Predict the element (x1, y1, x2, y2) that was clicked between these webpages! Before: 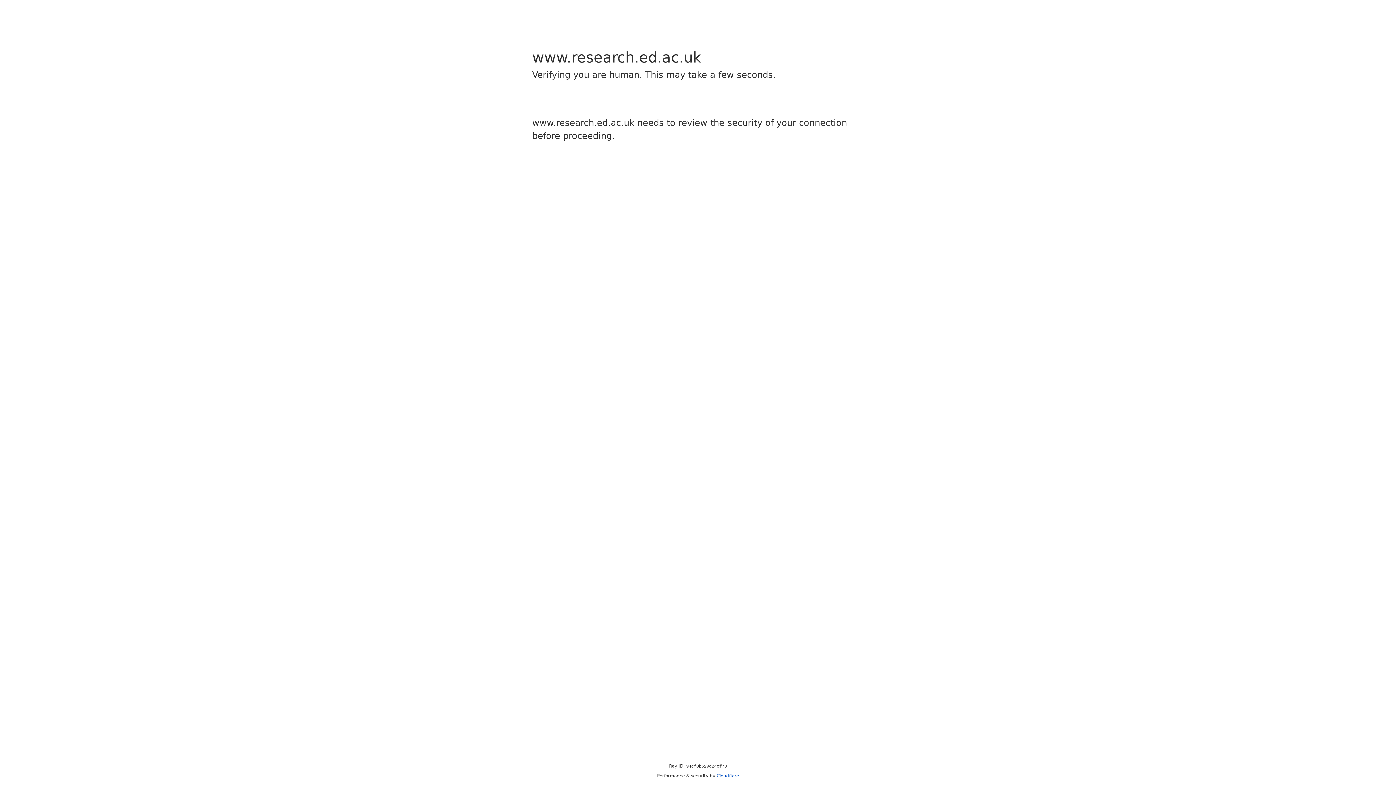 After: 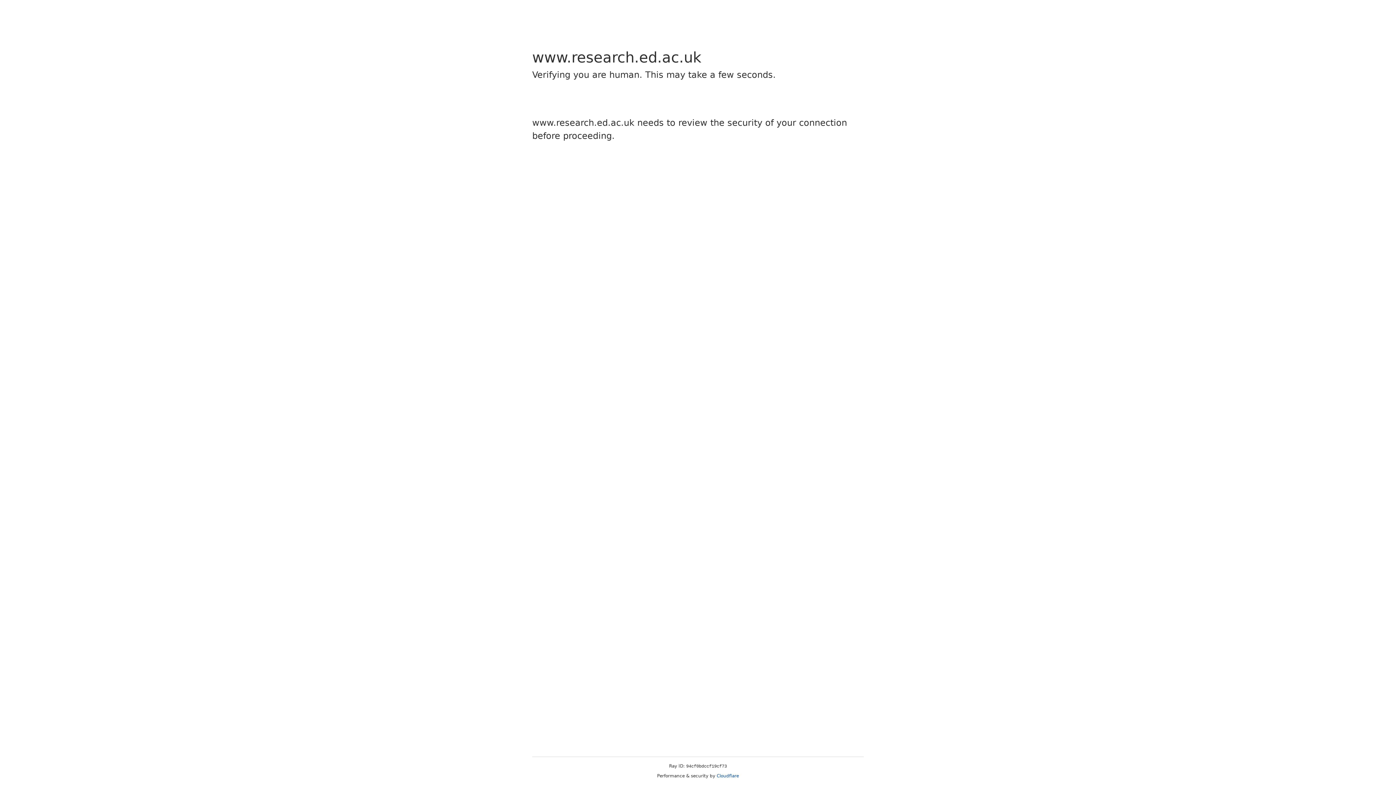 Action: bbox: (716, 773, 739, 778) label: Cloudflare